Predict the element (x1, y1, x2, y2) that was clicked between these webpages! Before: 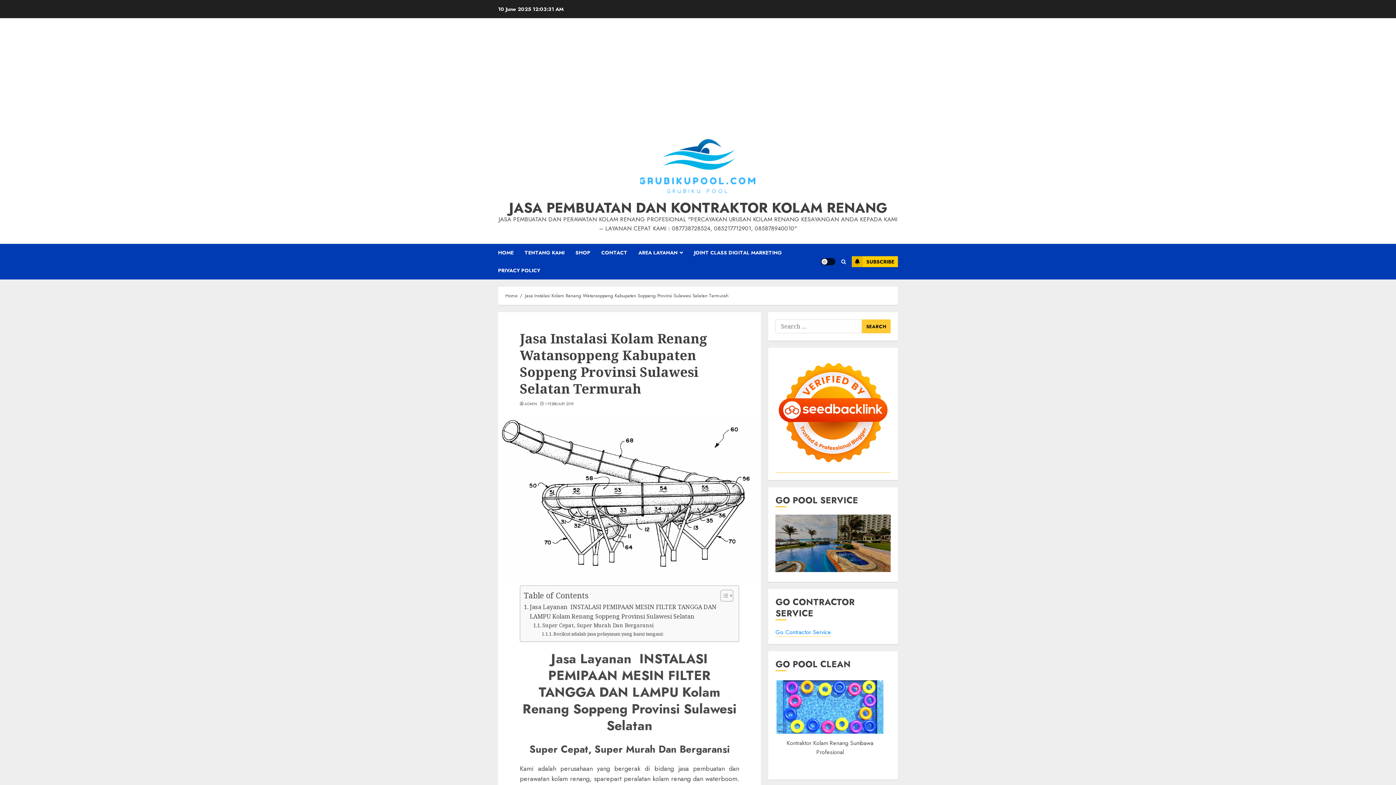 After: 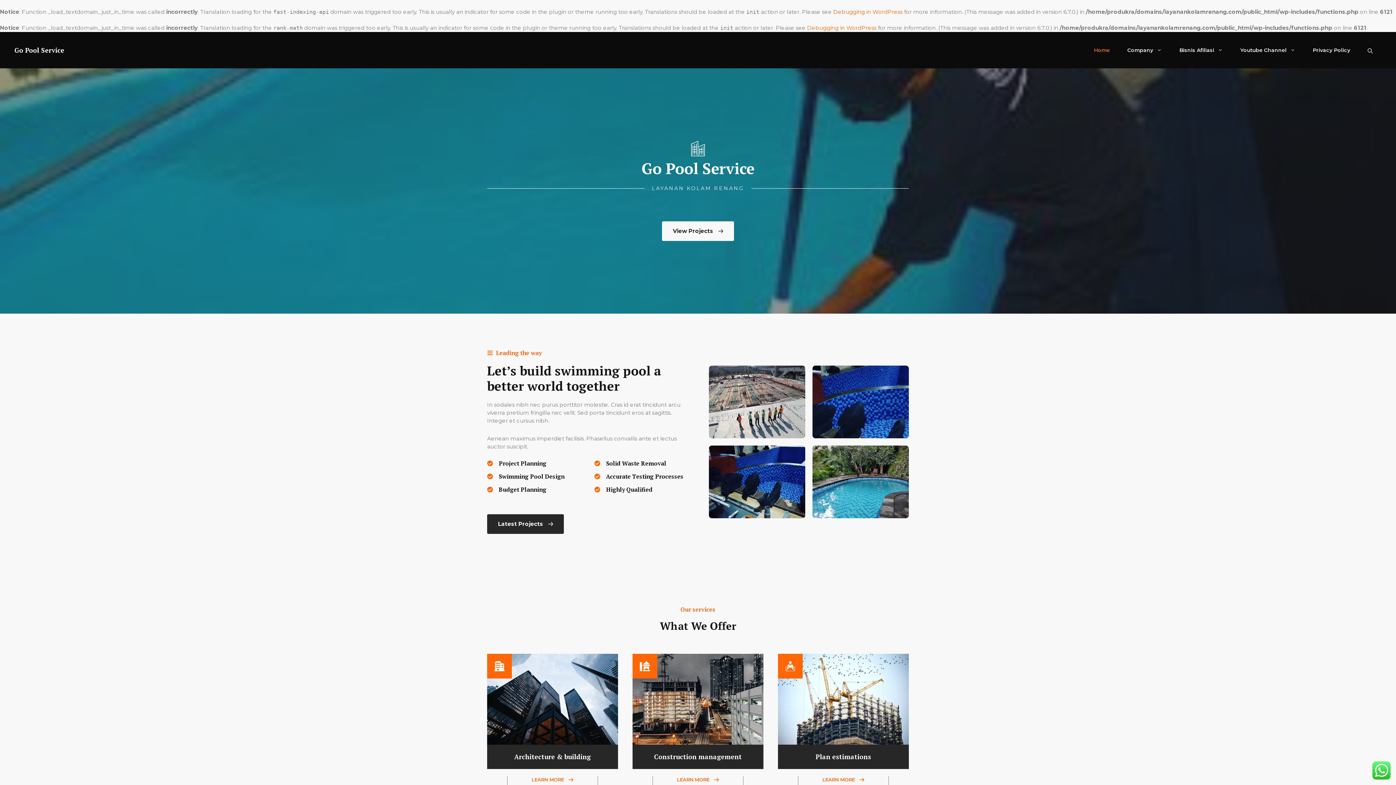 Action: bbox: (775, 566, 890, 574)